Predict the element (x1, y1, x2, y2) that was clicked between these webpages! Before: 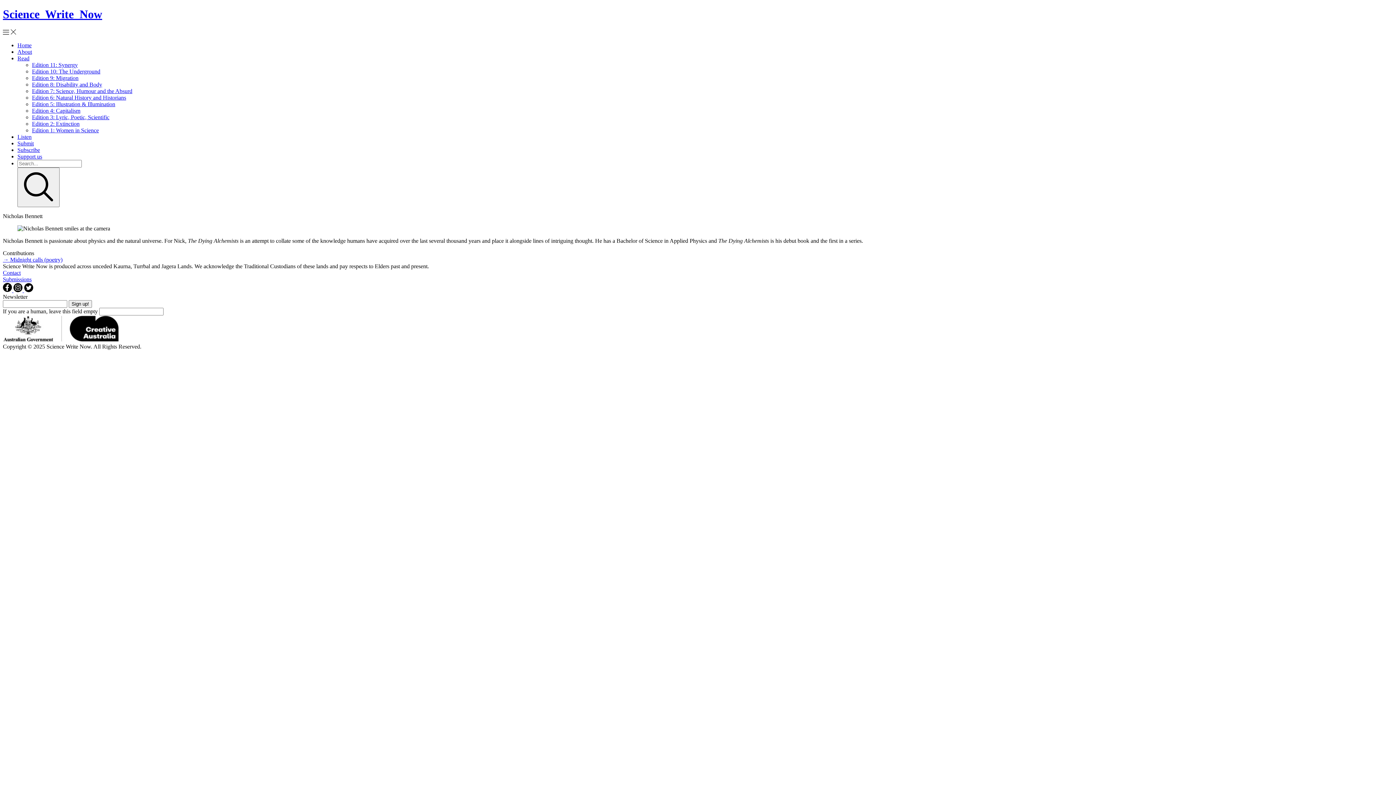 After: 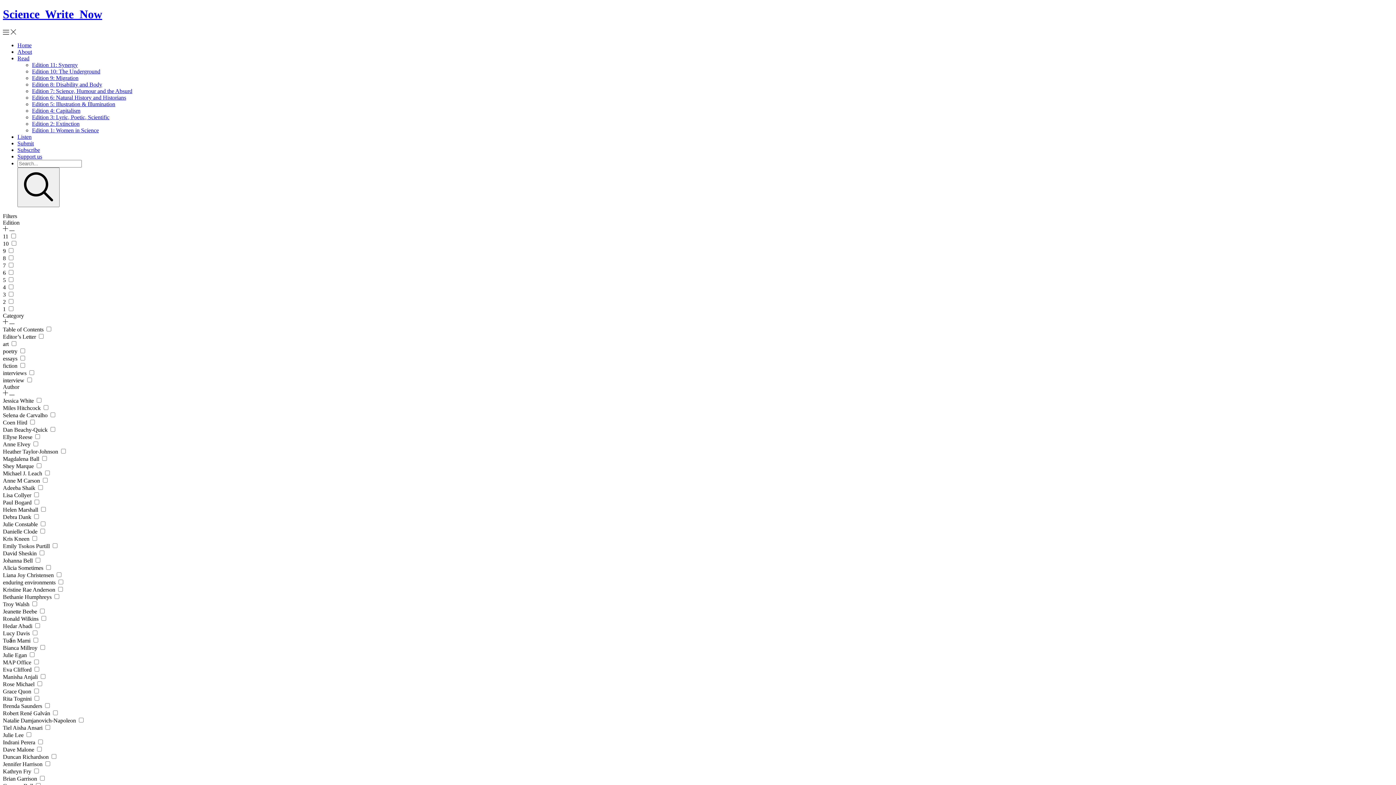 Action: label: Edition 2: Extinction bbox: (32, 120, 79, 126)